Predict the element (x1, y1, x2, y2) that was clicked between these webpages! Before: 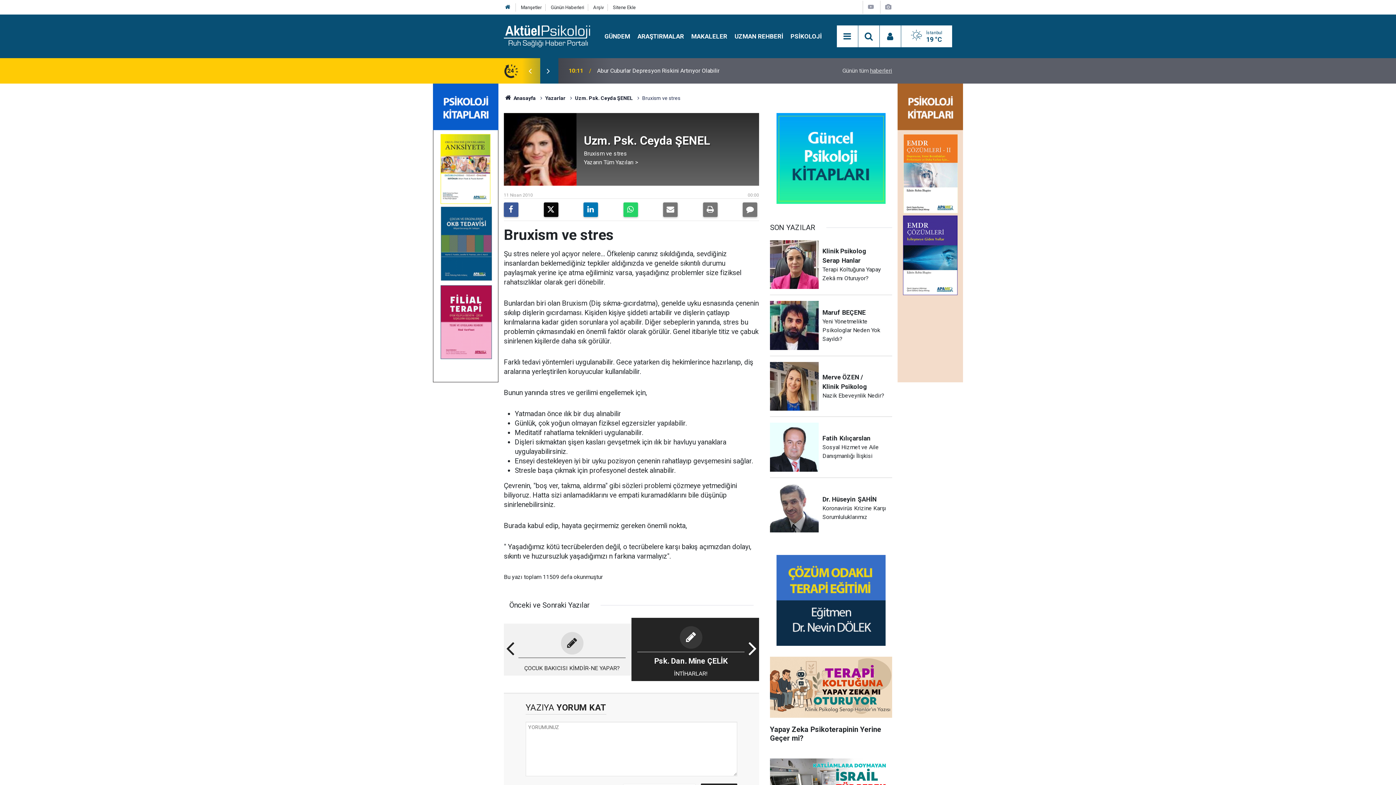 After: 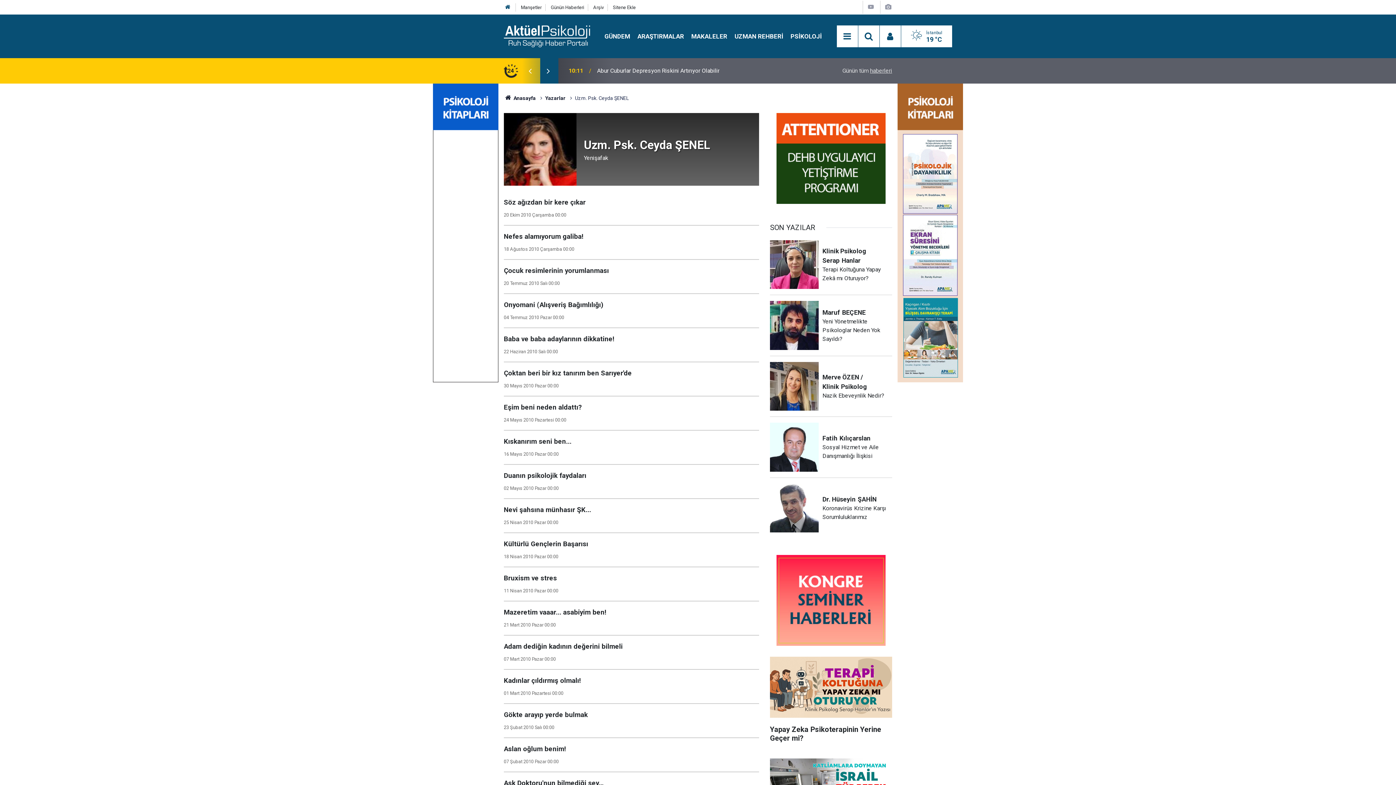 Action: bbox: (575, 95, 632, 101) label: Uzm. Psk. Ceyda ŞENEL